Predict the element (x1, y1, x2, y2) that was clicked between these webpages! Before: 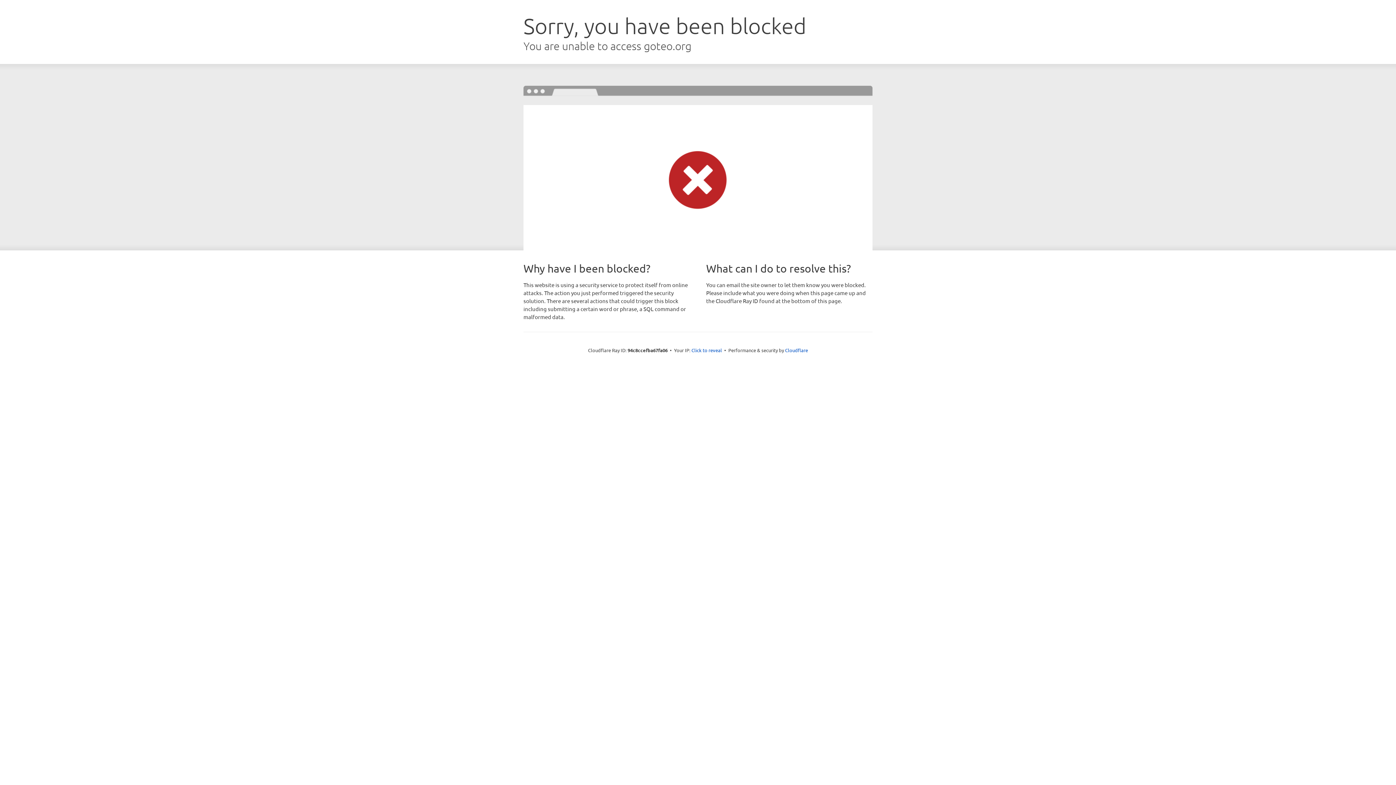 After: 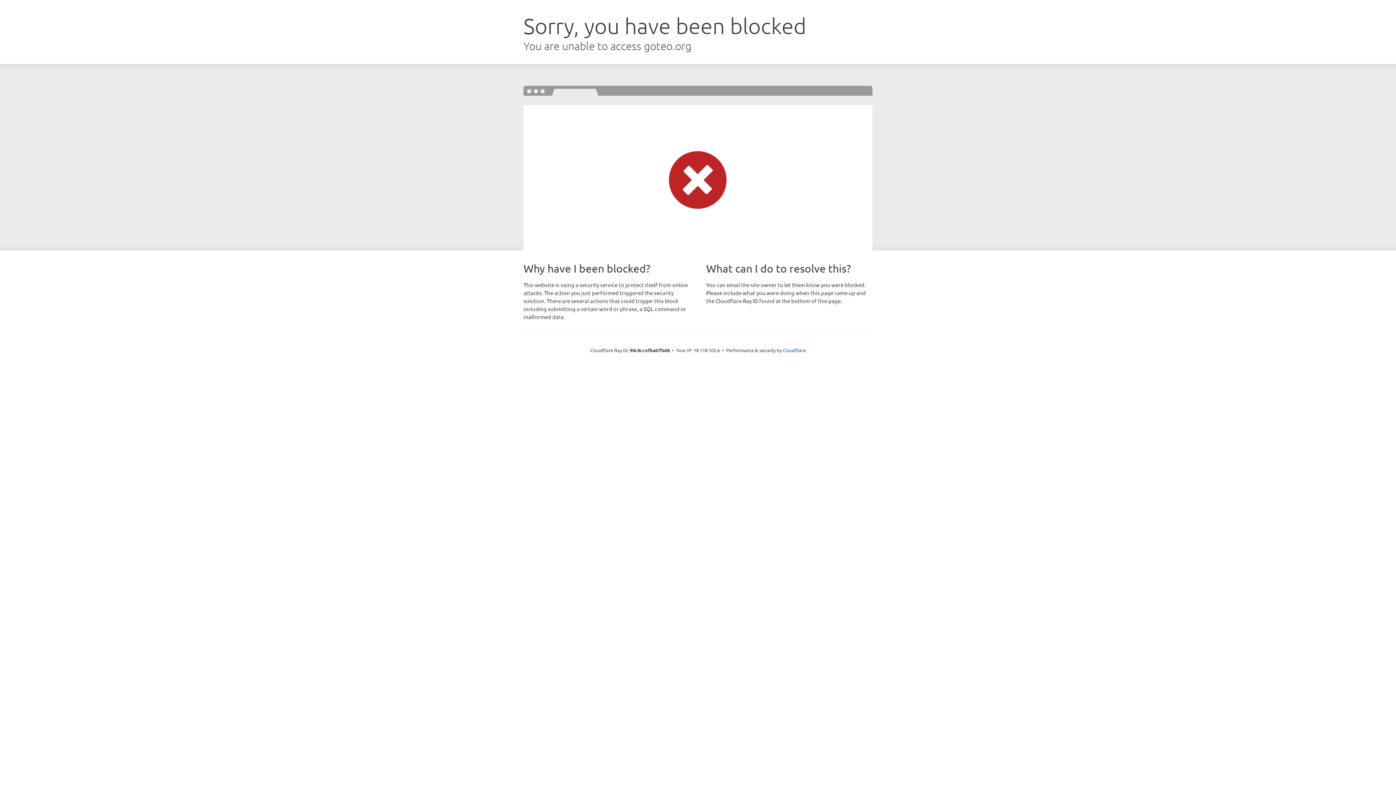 Action: label: Click to reveal bbox: (691, 346, 722, 353)